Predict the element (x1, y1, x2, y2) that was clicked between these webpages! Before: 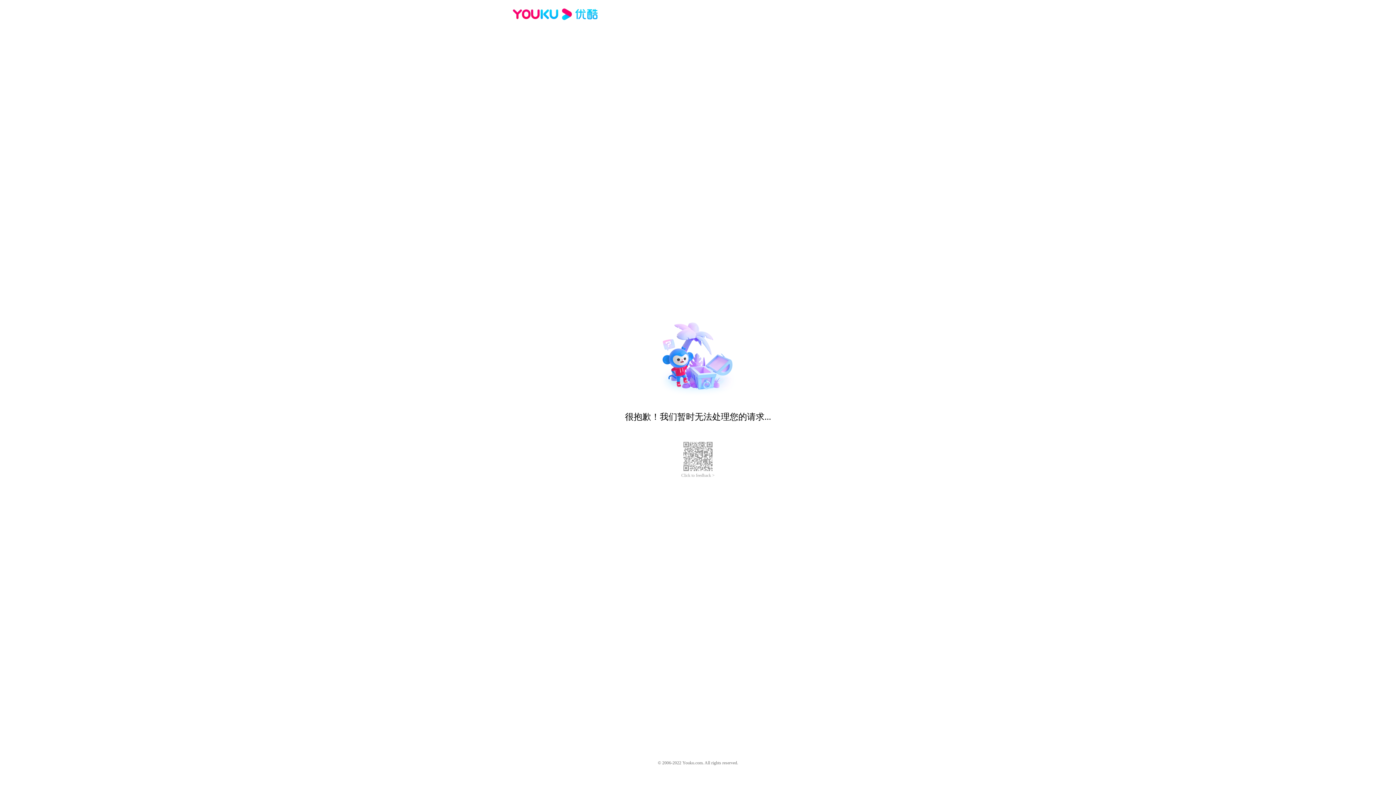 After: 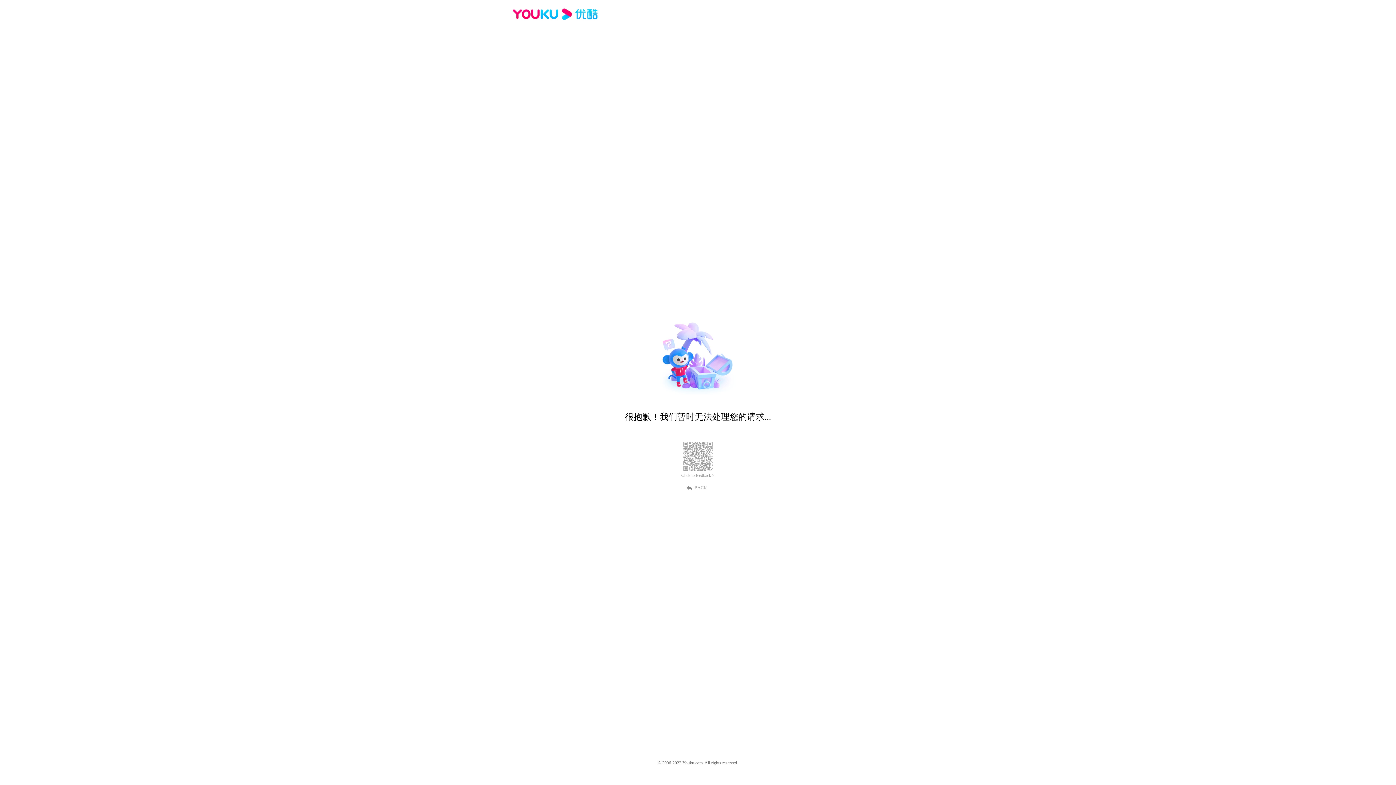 Action: bbox: (512, 16, 600, 25)